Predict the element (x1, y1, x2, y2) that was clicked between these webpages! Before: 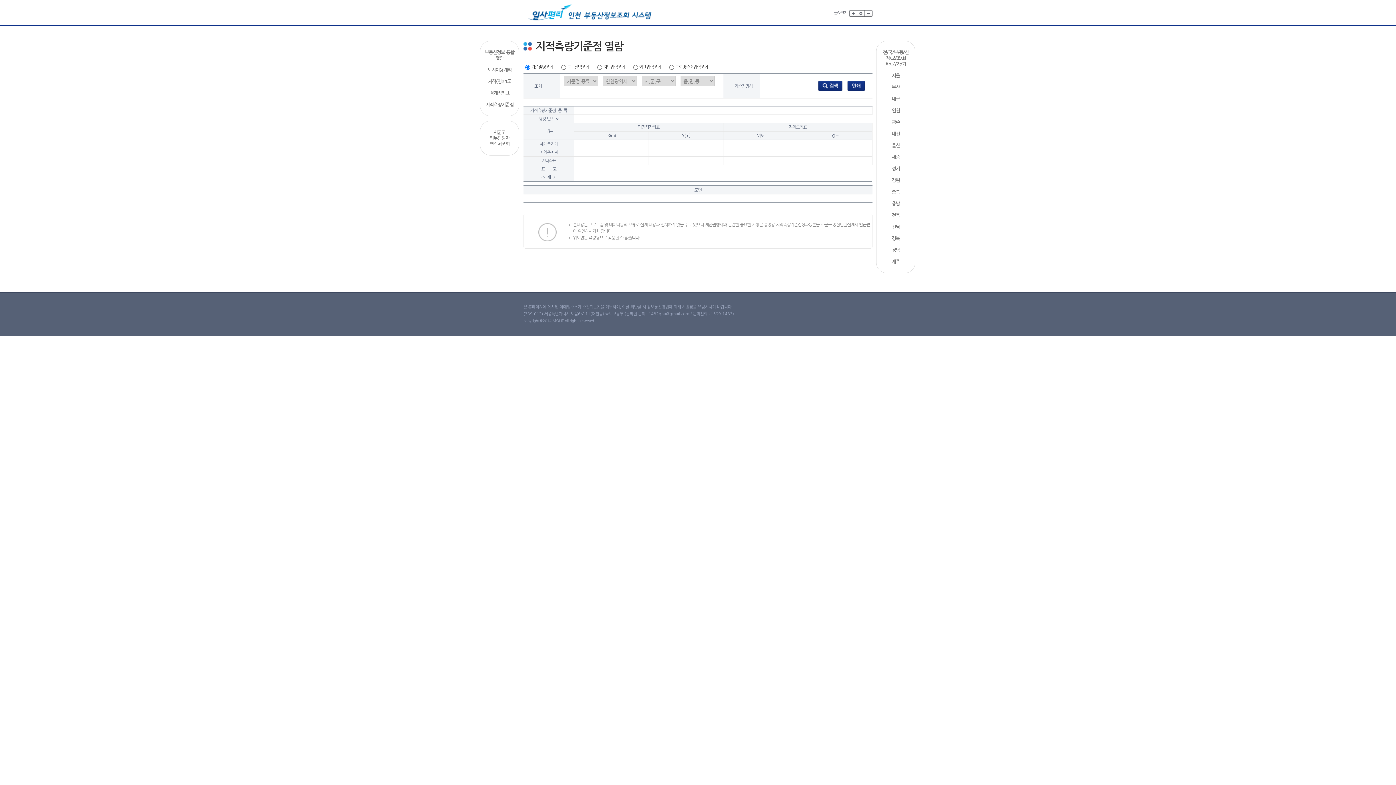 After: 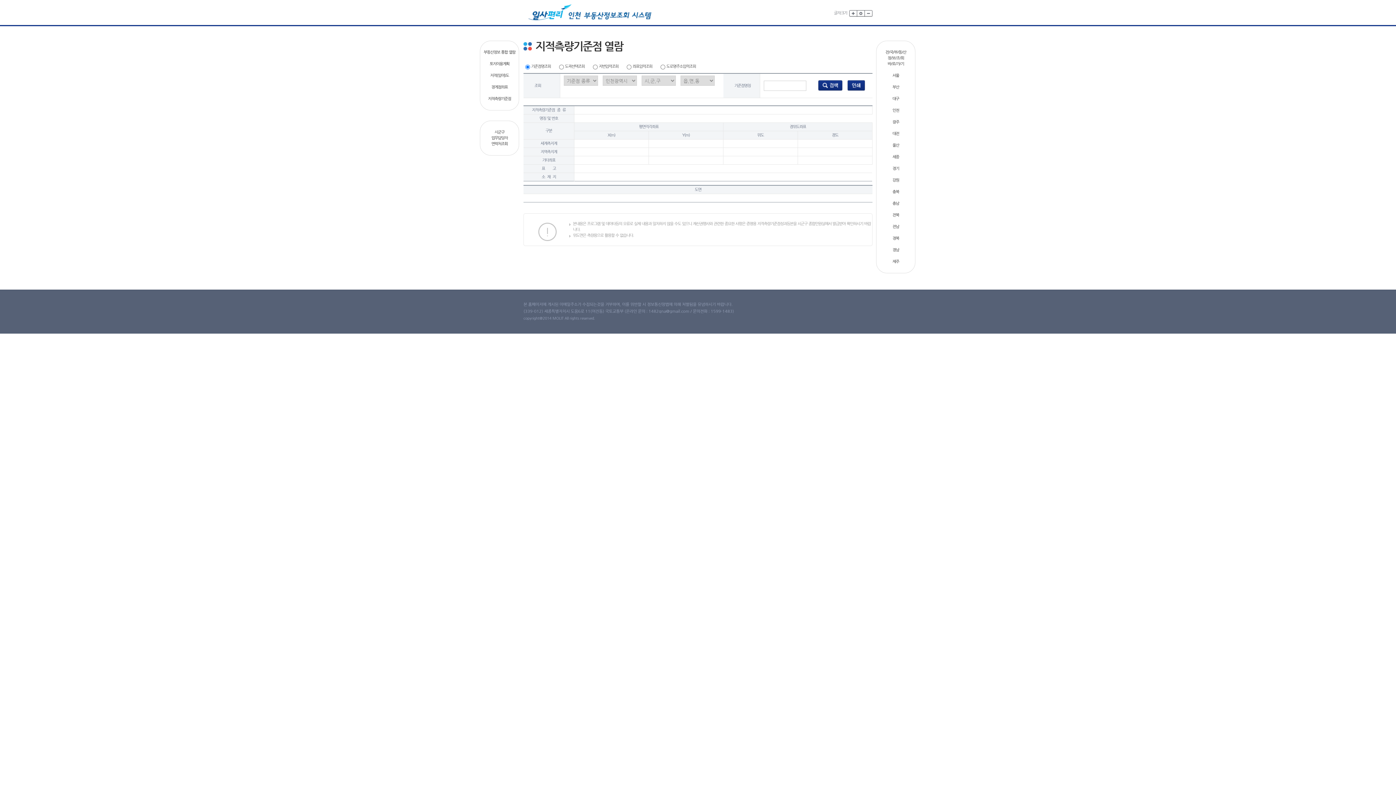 Action: bbox: (865, 10, 872, 16)